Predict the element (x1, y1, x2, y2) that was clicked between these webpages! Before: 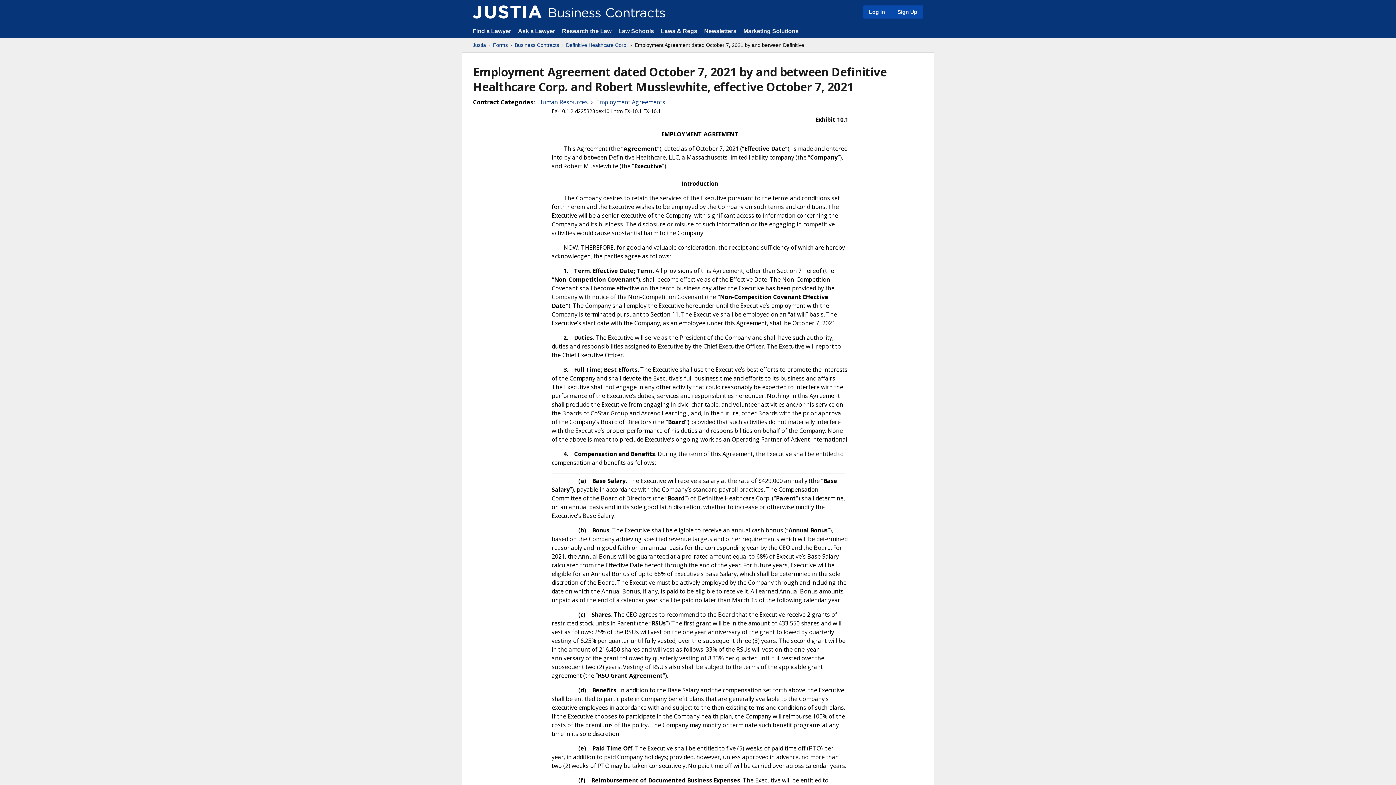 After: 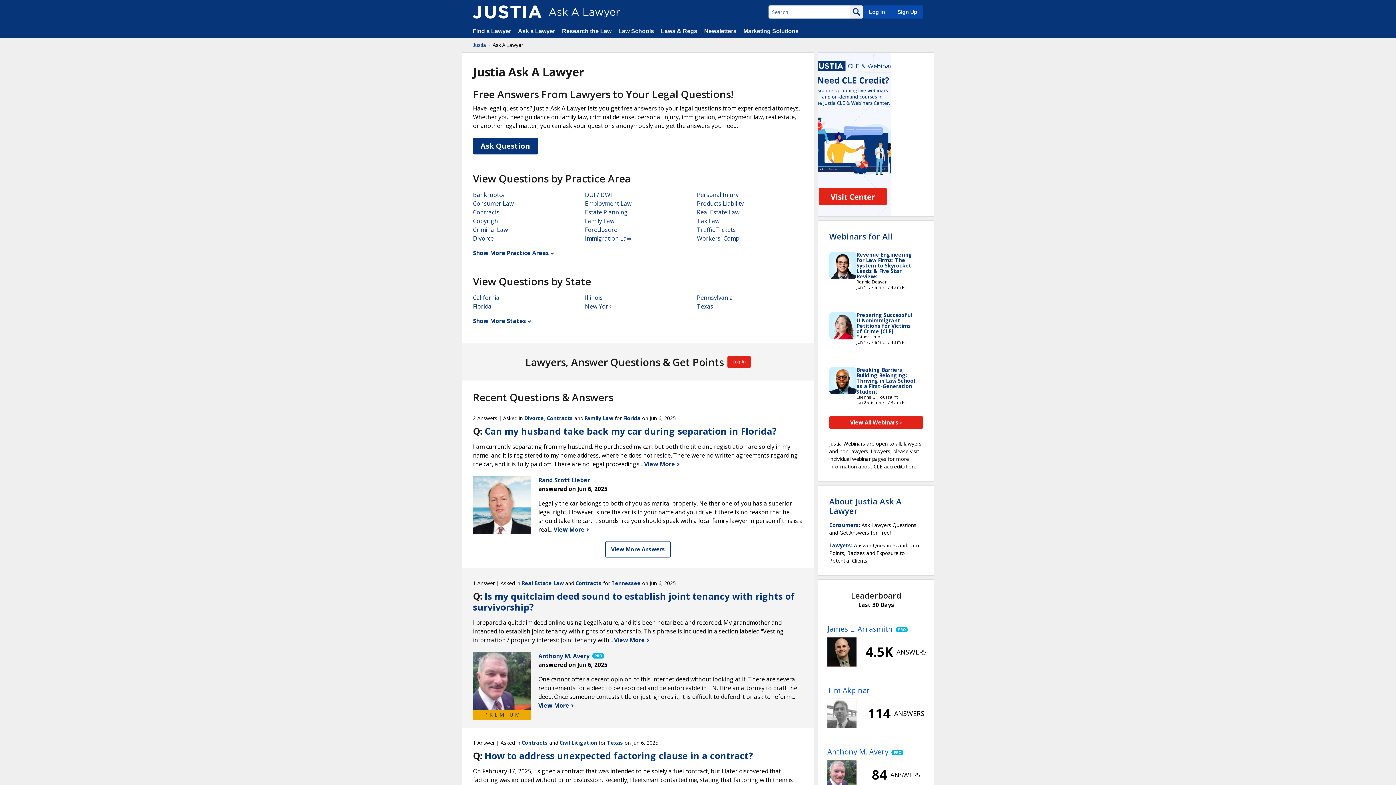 Action: label: Ask a Lawyer  bbox: (518, 28, 556, 34)